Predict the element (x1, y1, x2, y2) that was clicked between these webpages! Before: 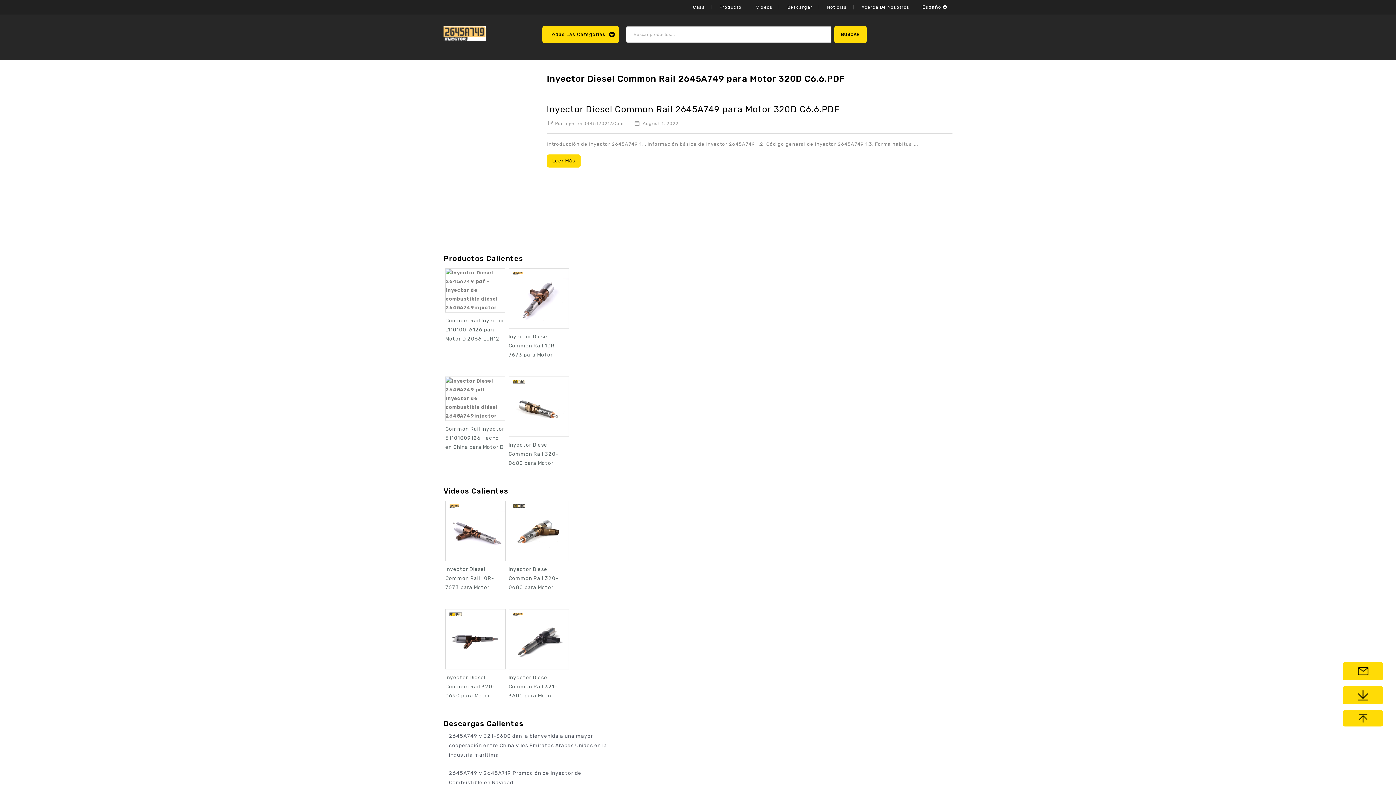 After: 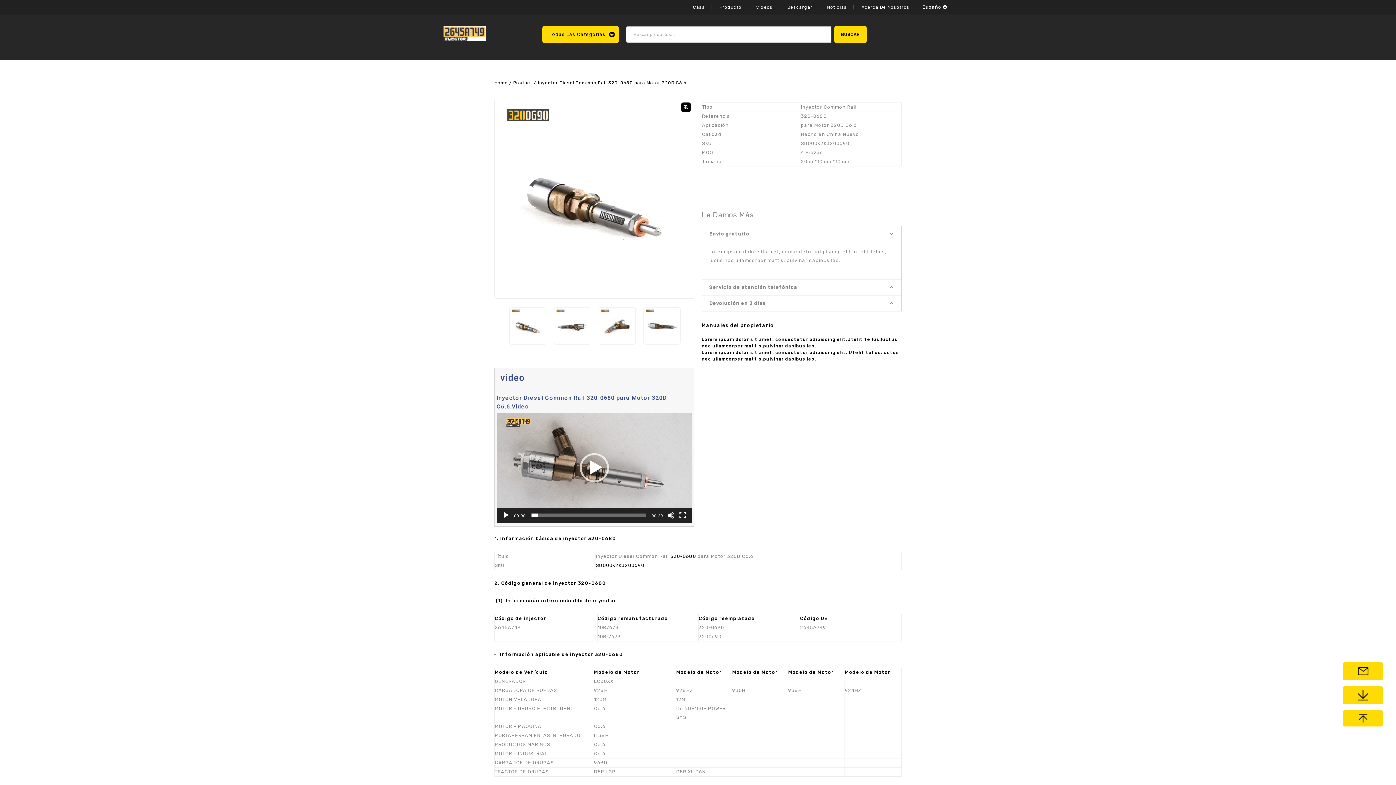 Action: label: Inyector Diesel Common Rail 320-0680 para Motor 320D C6.6 bbox: (506, 374, 570, 483)